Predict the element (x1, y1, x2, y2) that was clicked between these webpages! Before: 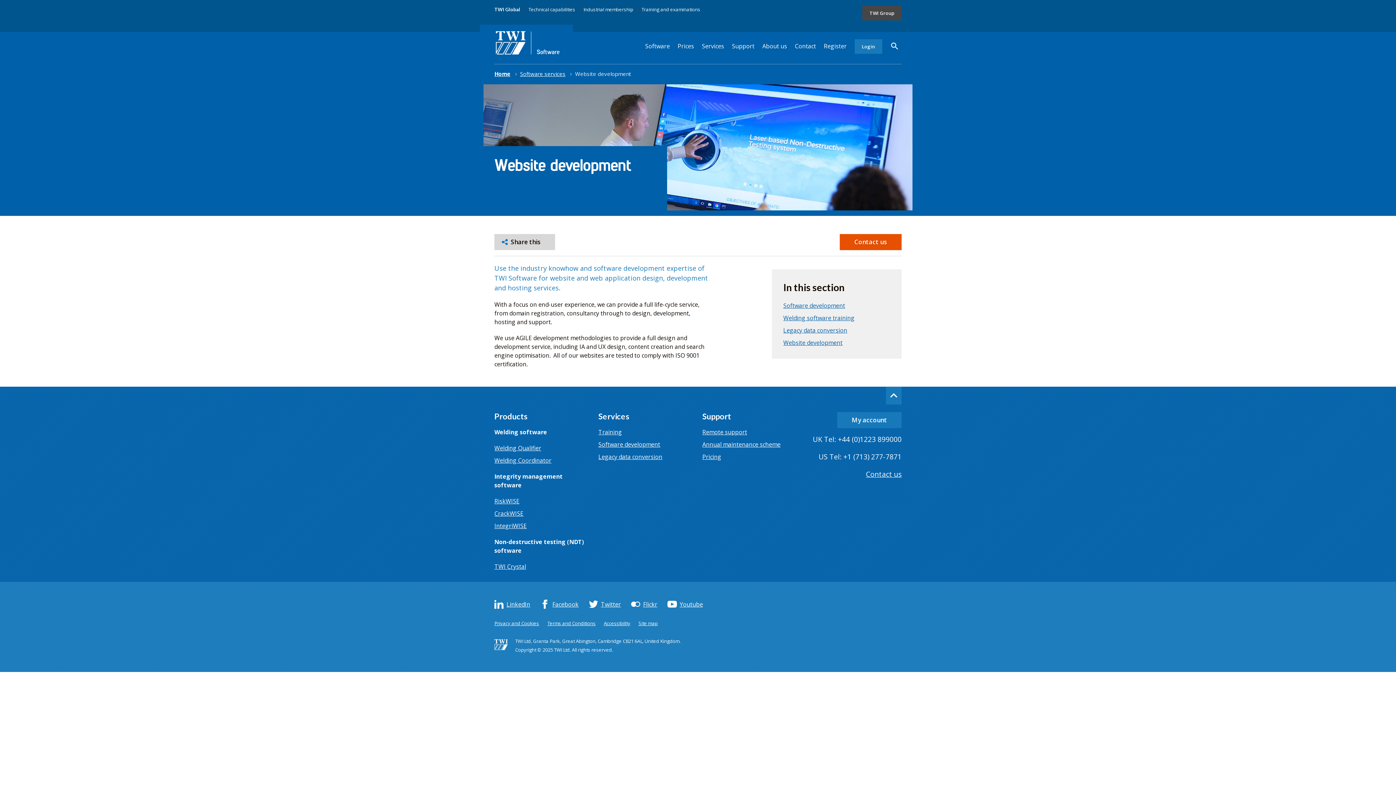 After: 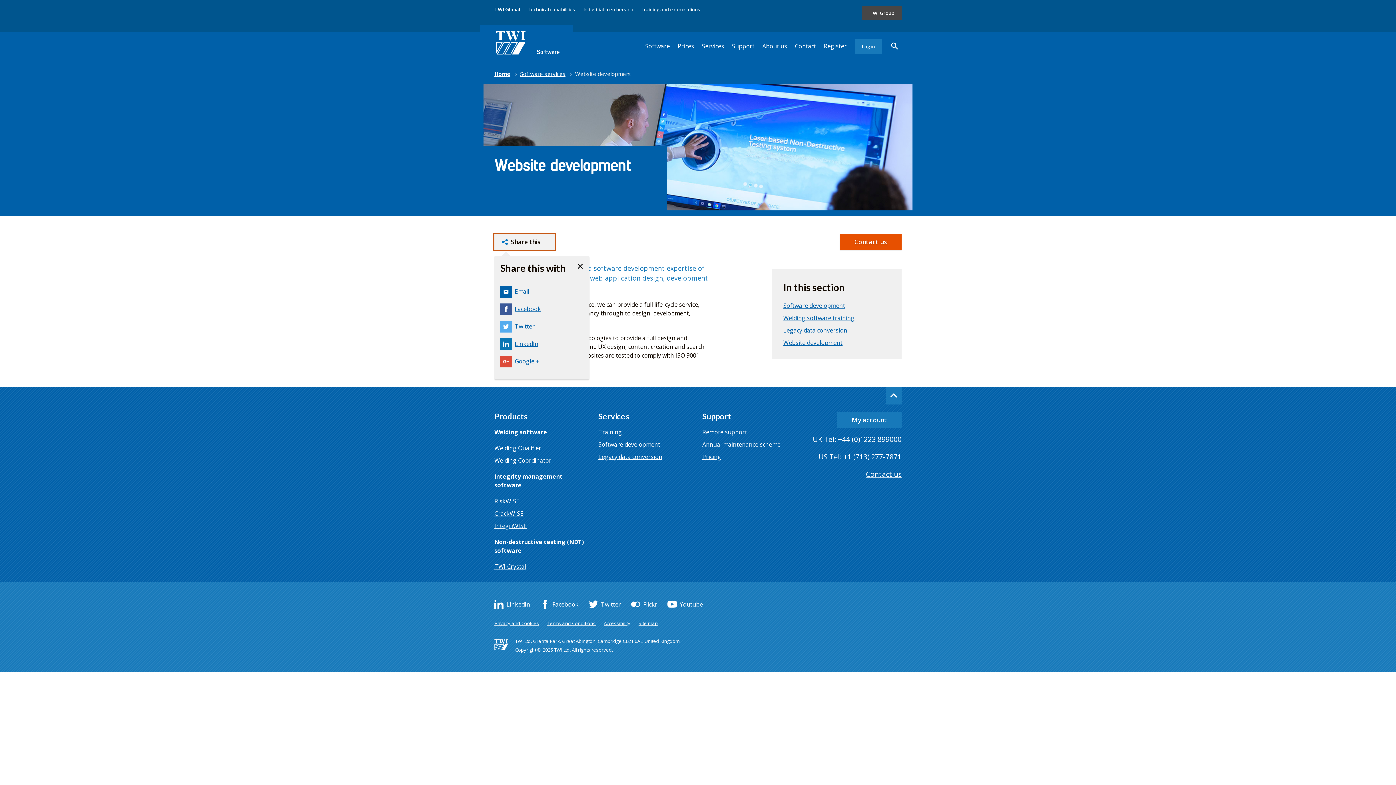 Action: label: Open share panel bbox: (494, 234, 555, 250)